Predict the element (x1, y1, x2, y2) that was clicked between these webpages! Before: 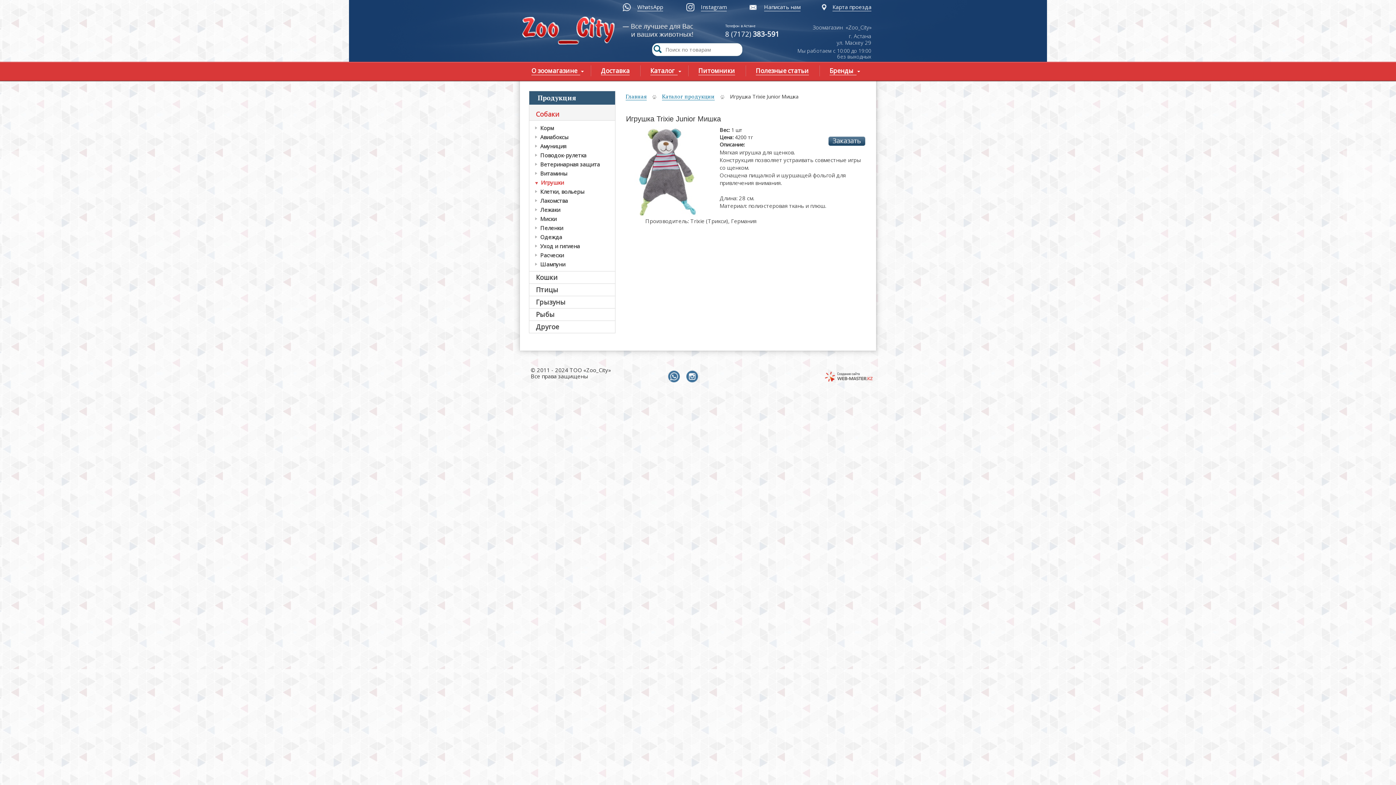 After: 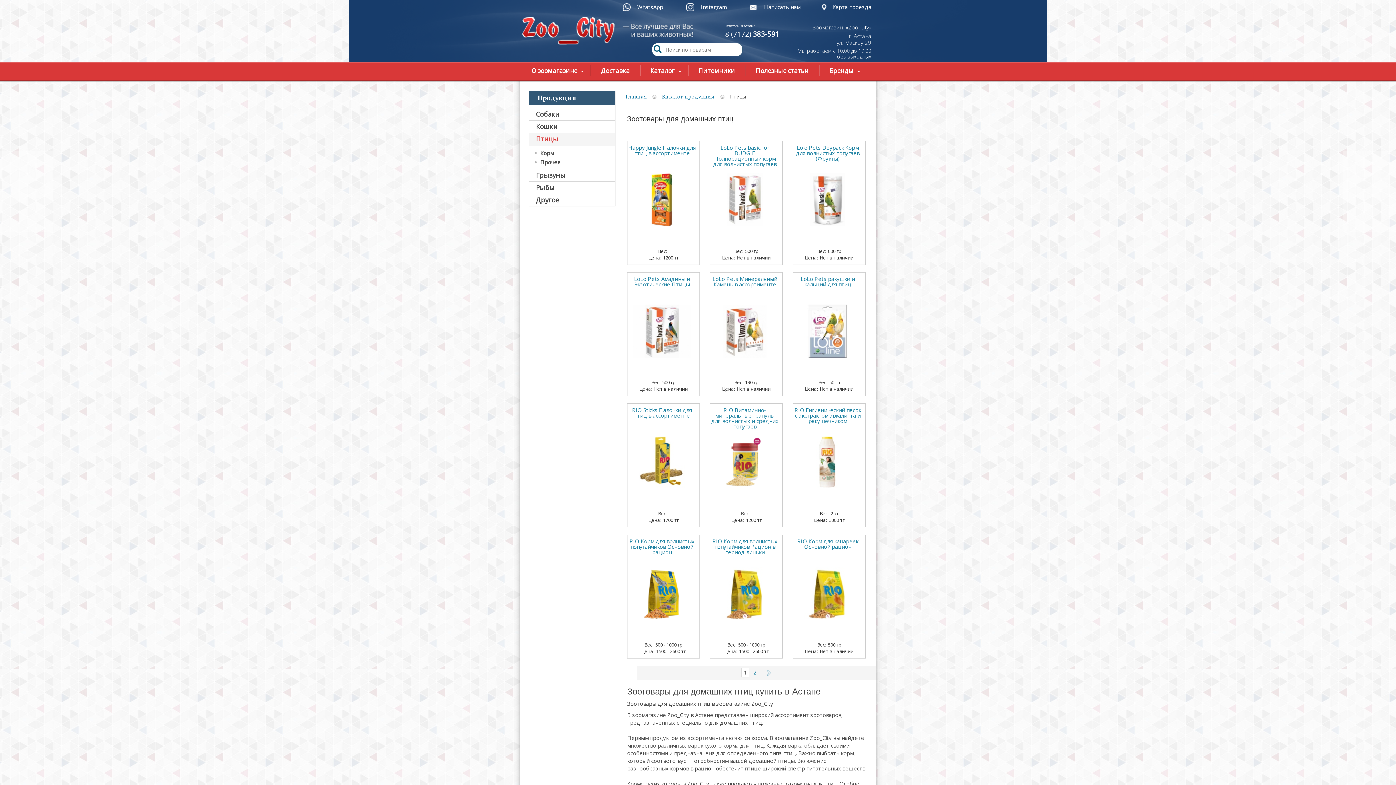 Action: label: Птицы bbox: (536, 285, 612, 294)